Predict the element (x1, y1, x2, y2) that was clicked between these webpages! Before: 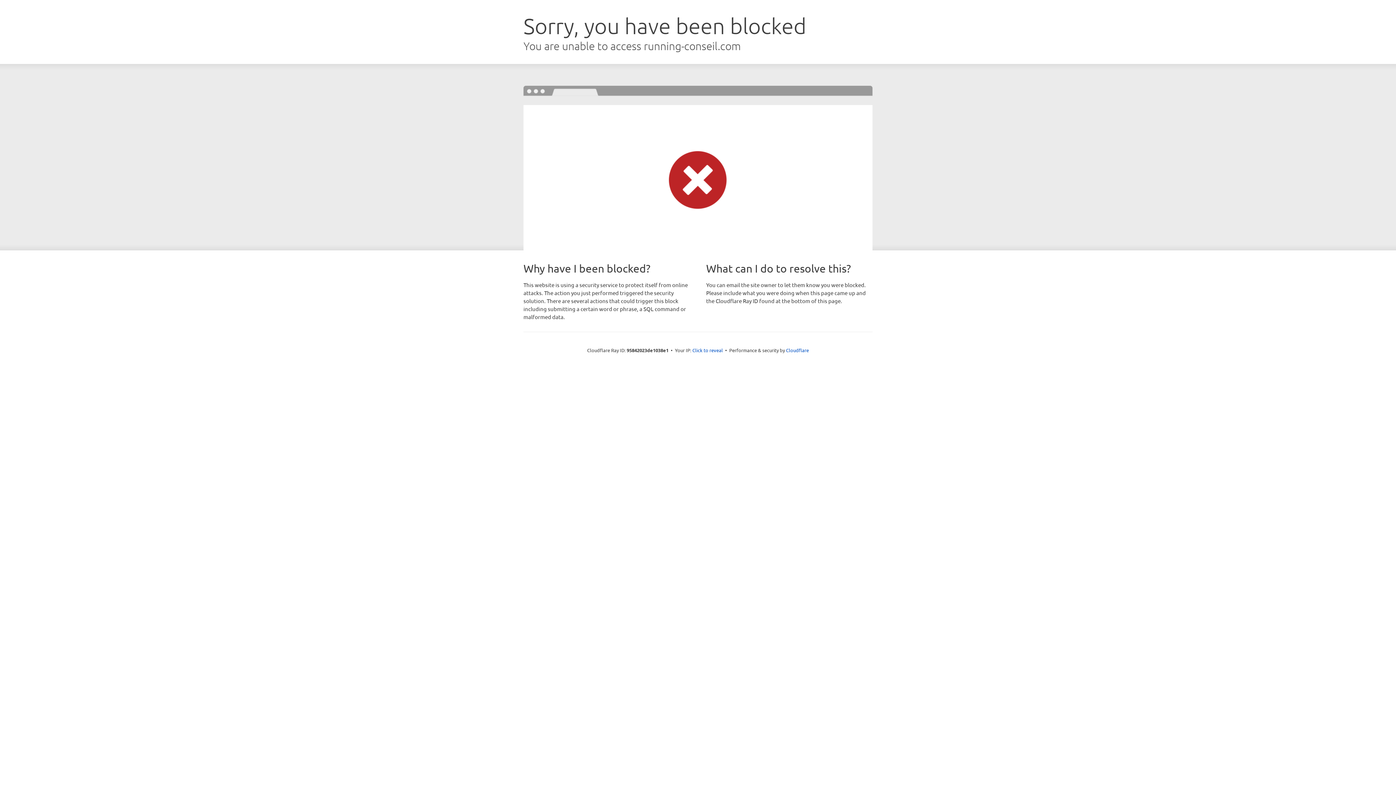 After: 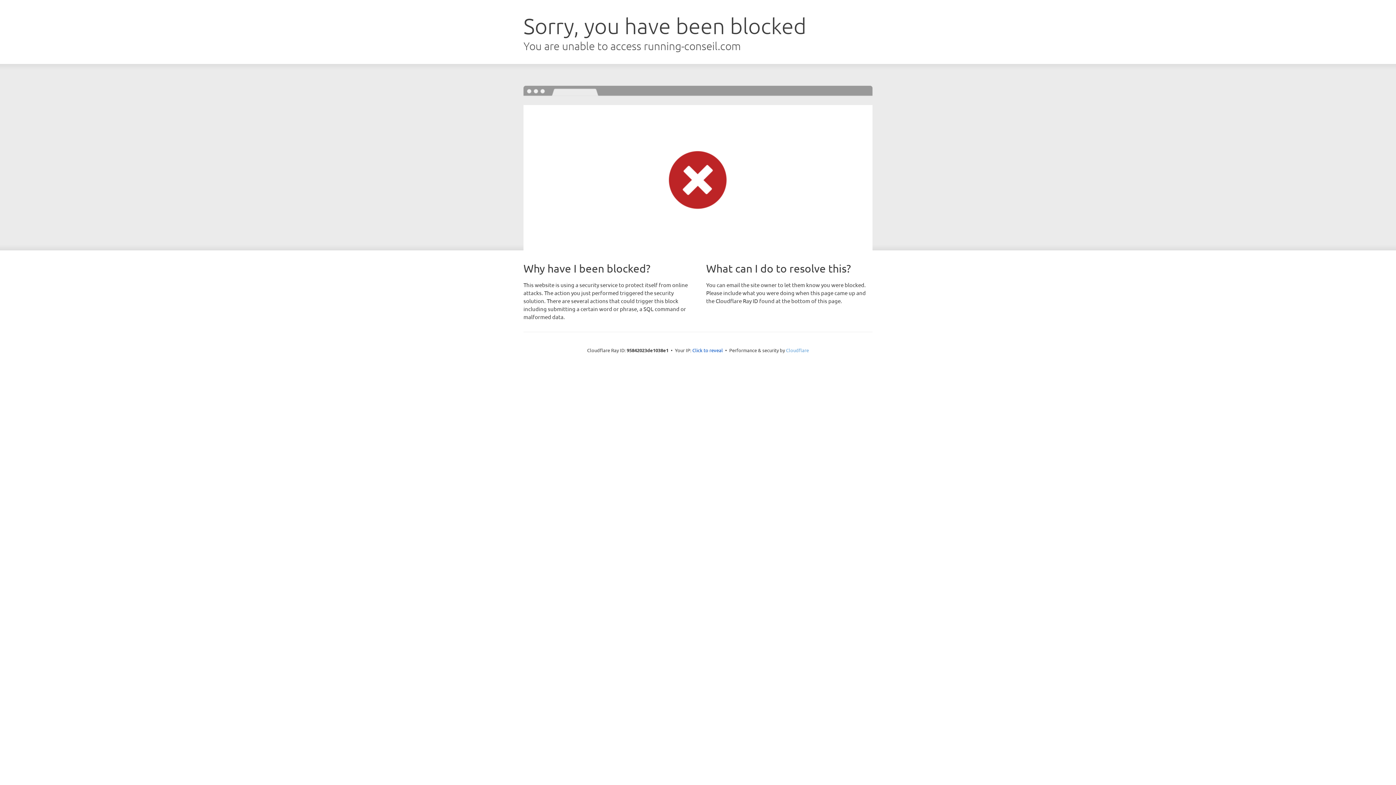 Action: label: Cloudflare bbox: (786, 347, 809, 353)